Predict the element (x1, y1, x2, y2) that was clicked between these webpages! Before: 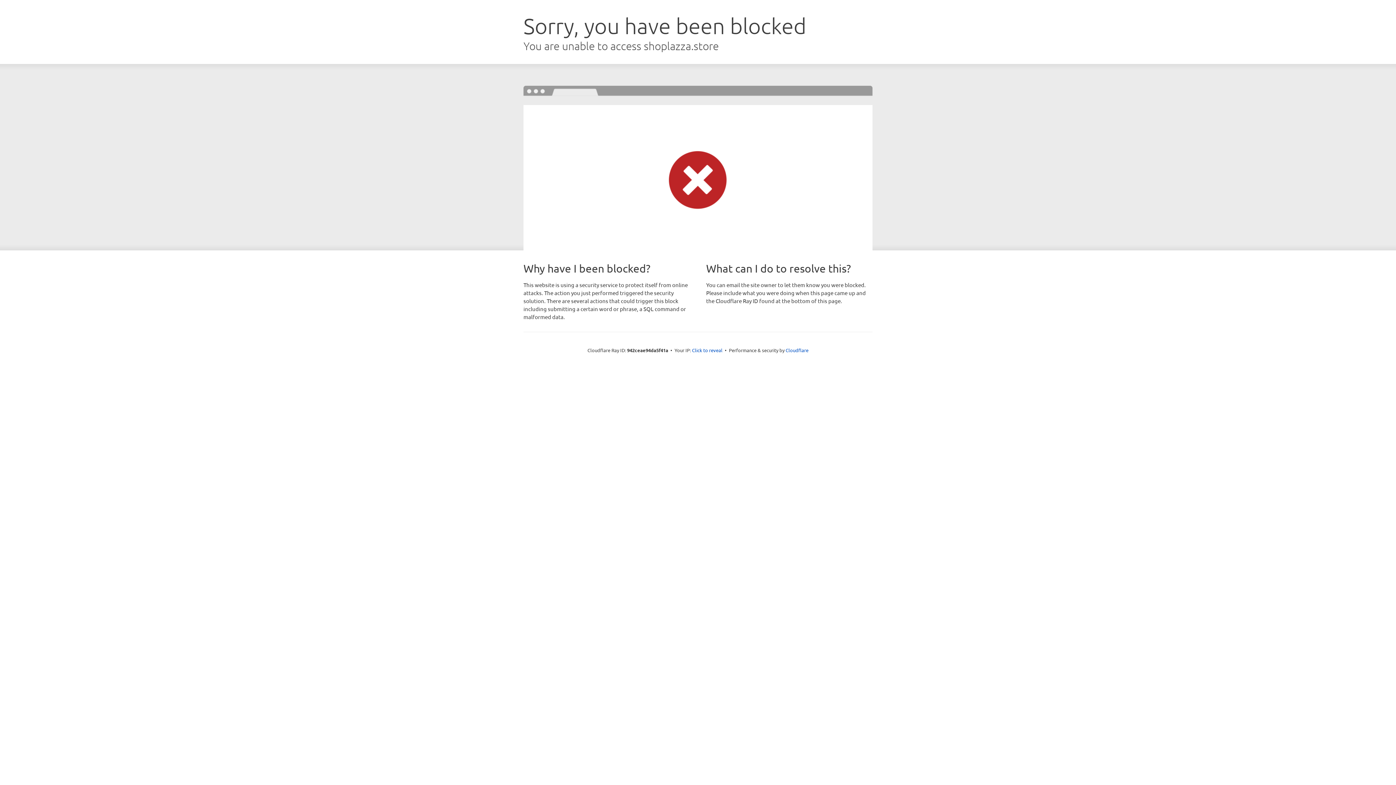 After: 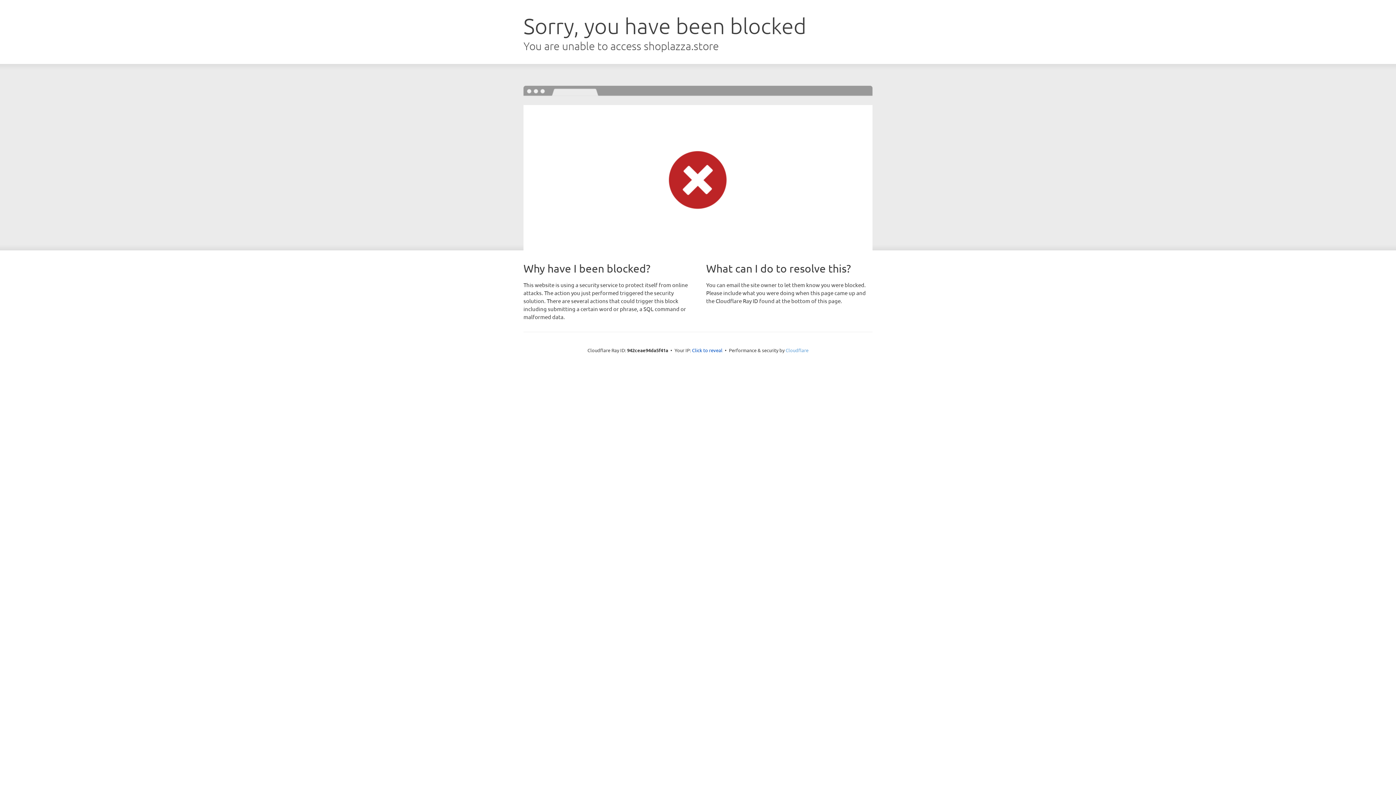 Action: bbox: (785, 347, 808, 353) label: Cloudflare